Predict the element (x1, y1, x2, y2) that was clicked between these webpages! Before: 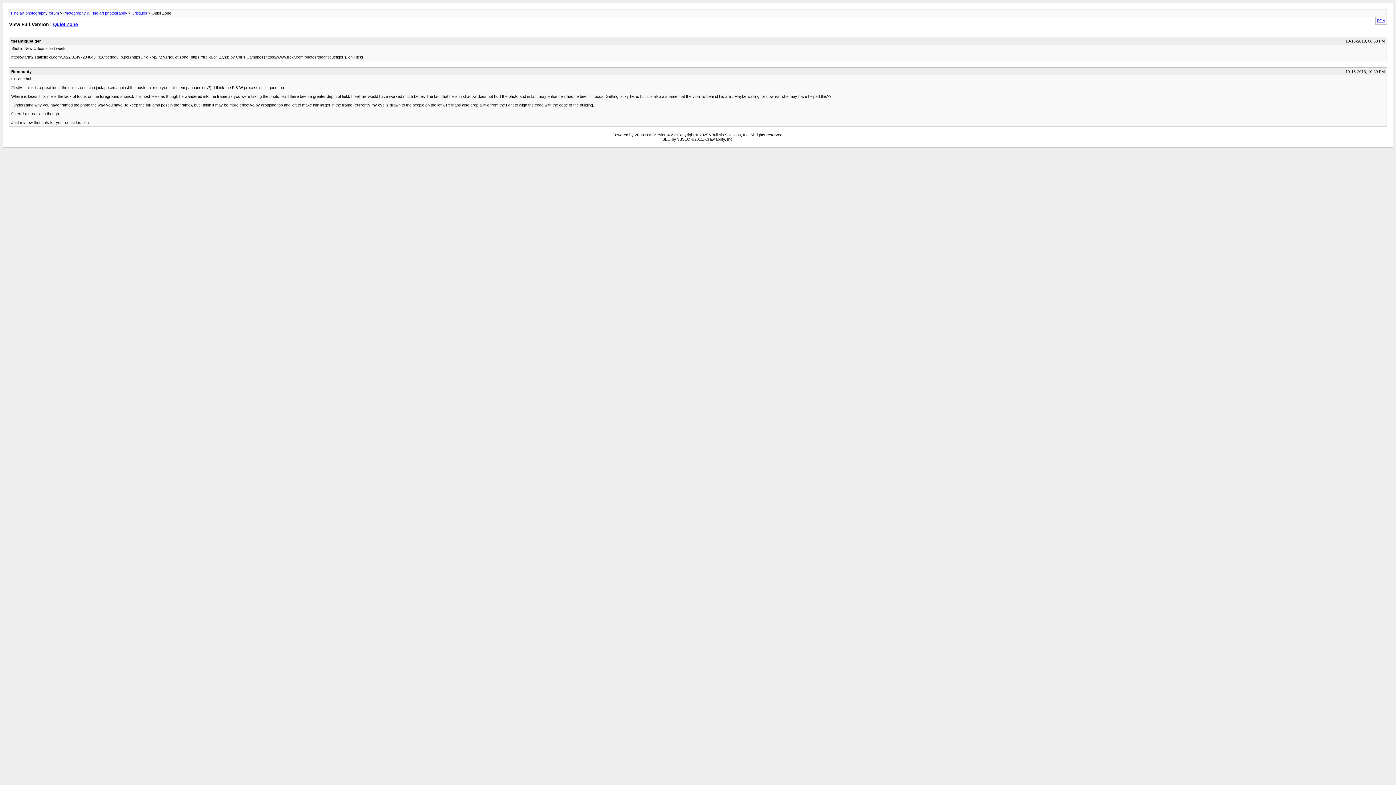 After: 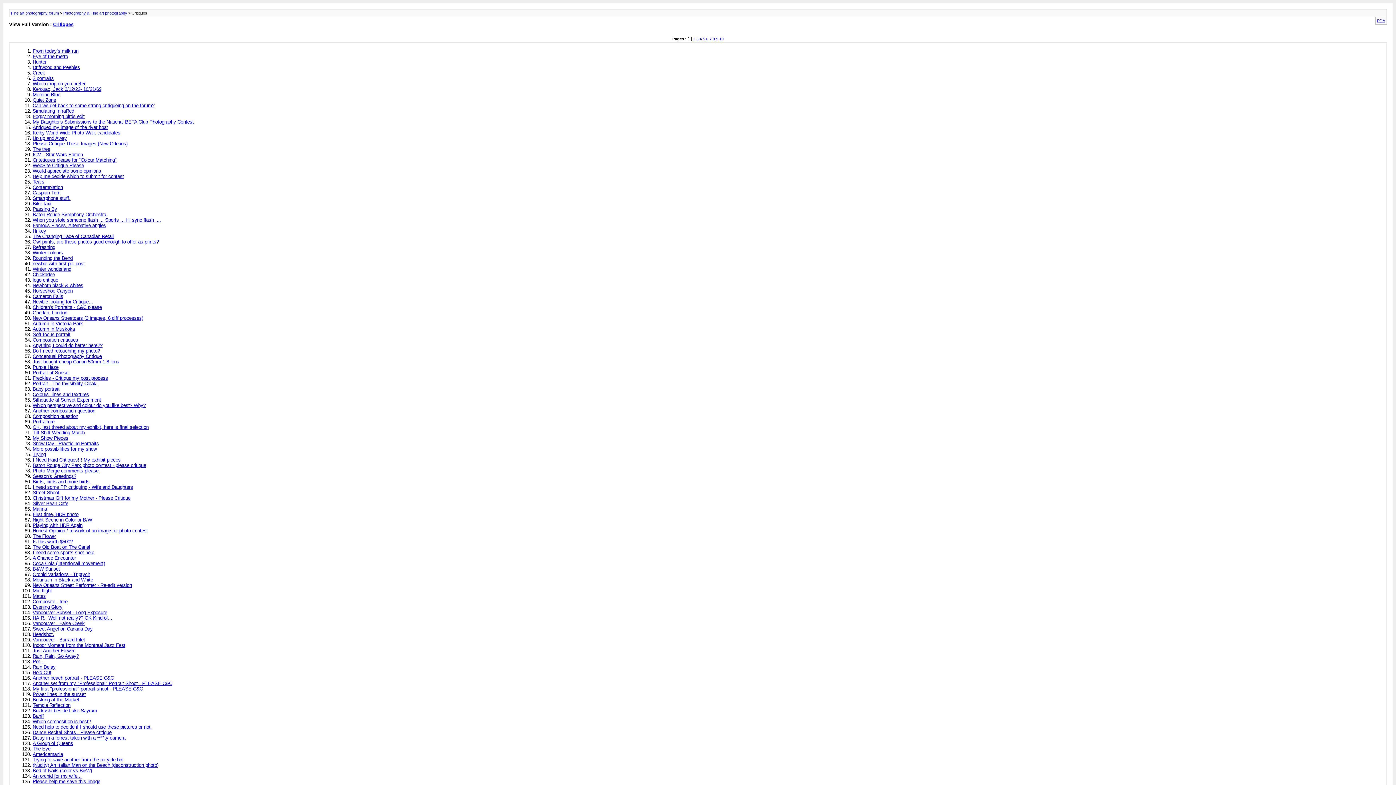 Action: label: Critiques bbox: (131, 10, 147, 15)